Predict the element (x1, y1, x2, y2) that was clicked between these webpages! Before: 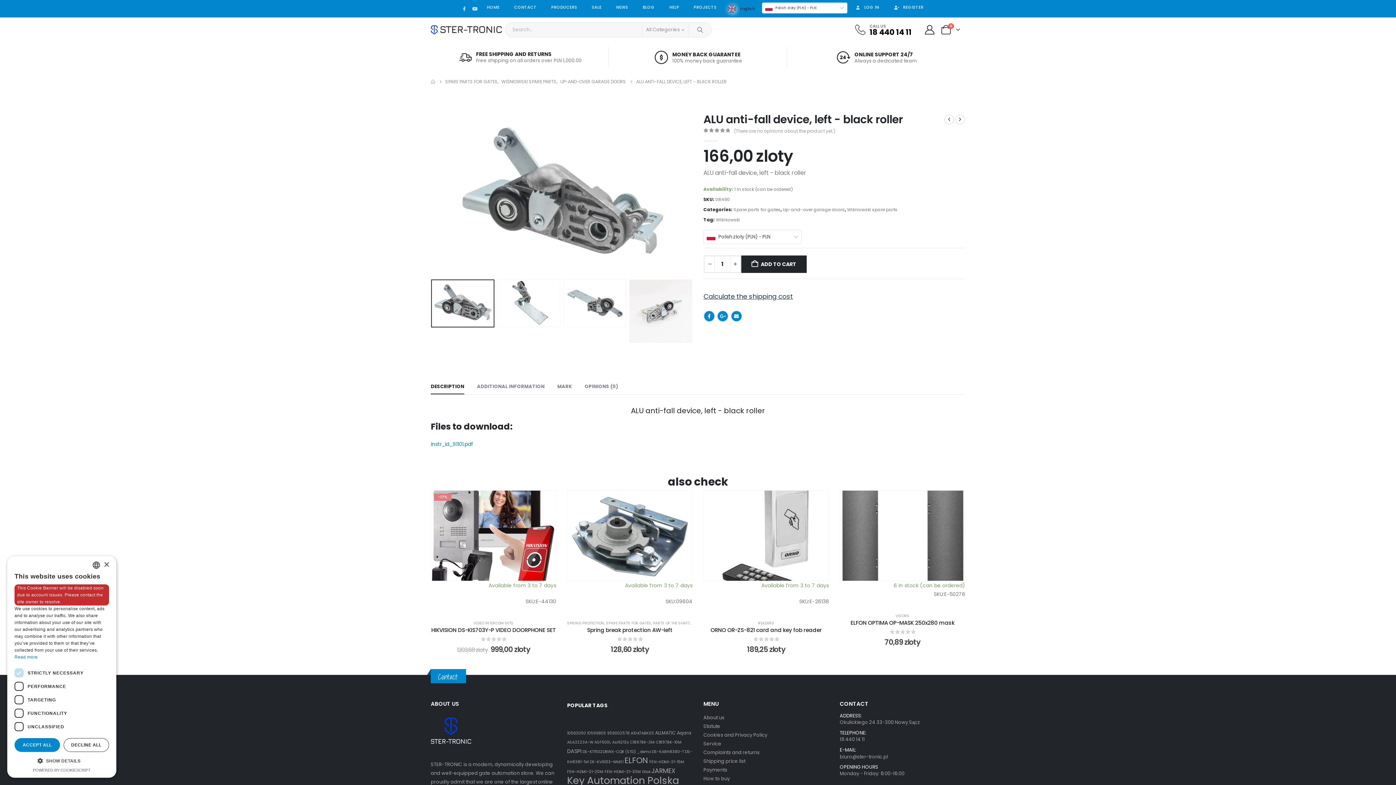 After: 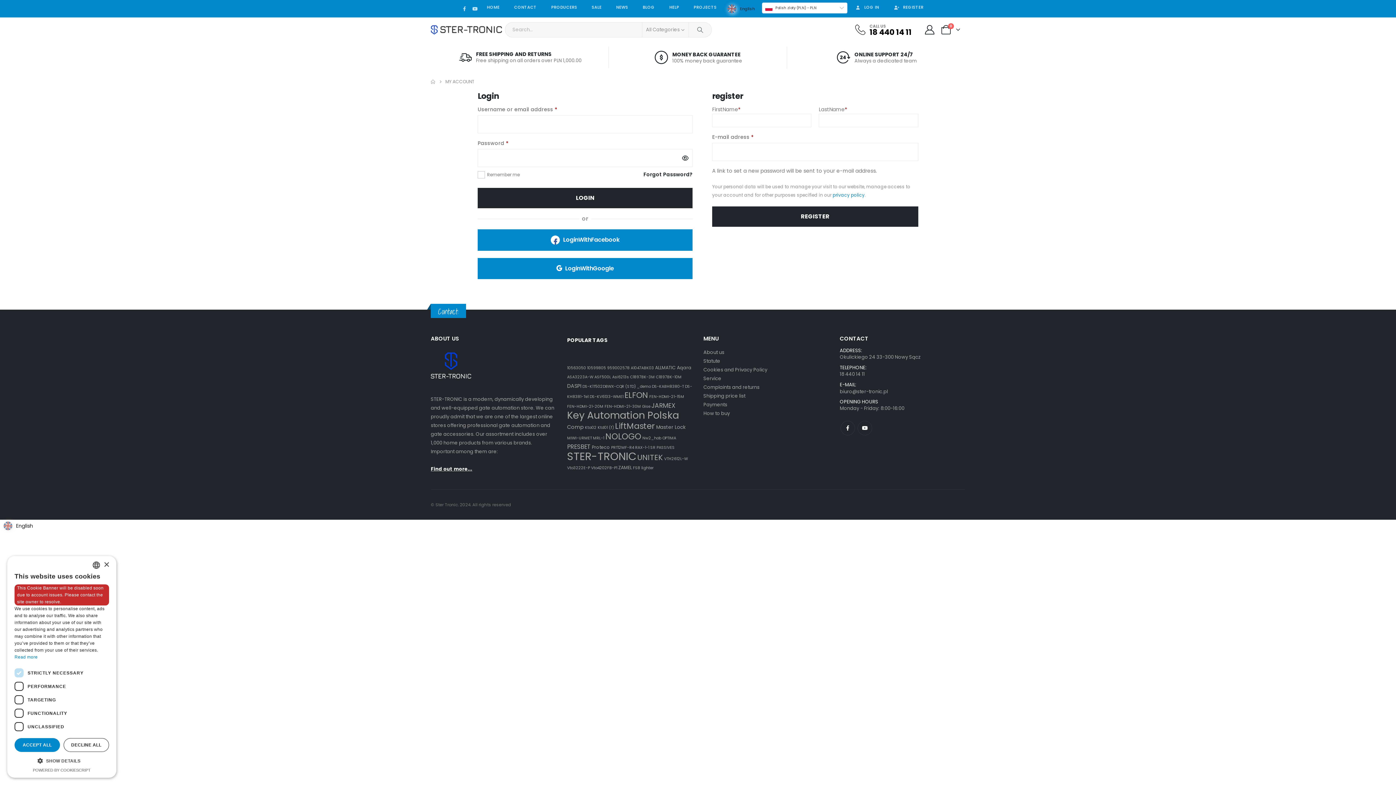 Action: bbox: (924, 25, 935, 34) label: My Account